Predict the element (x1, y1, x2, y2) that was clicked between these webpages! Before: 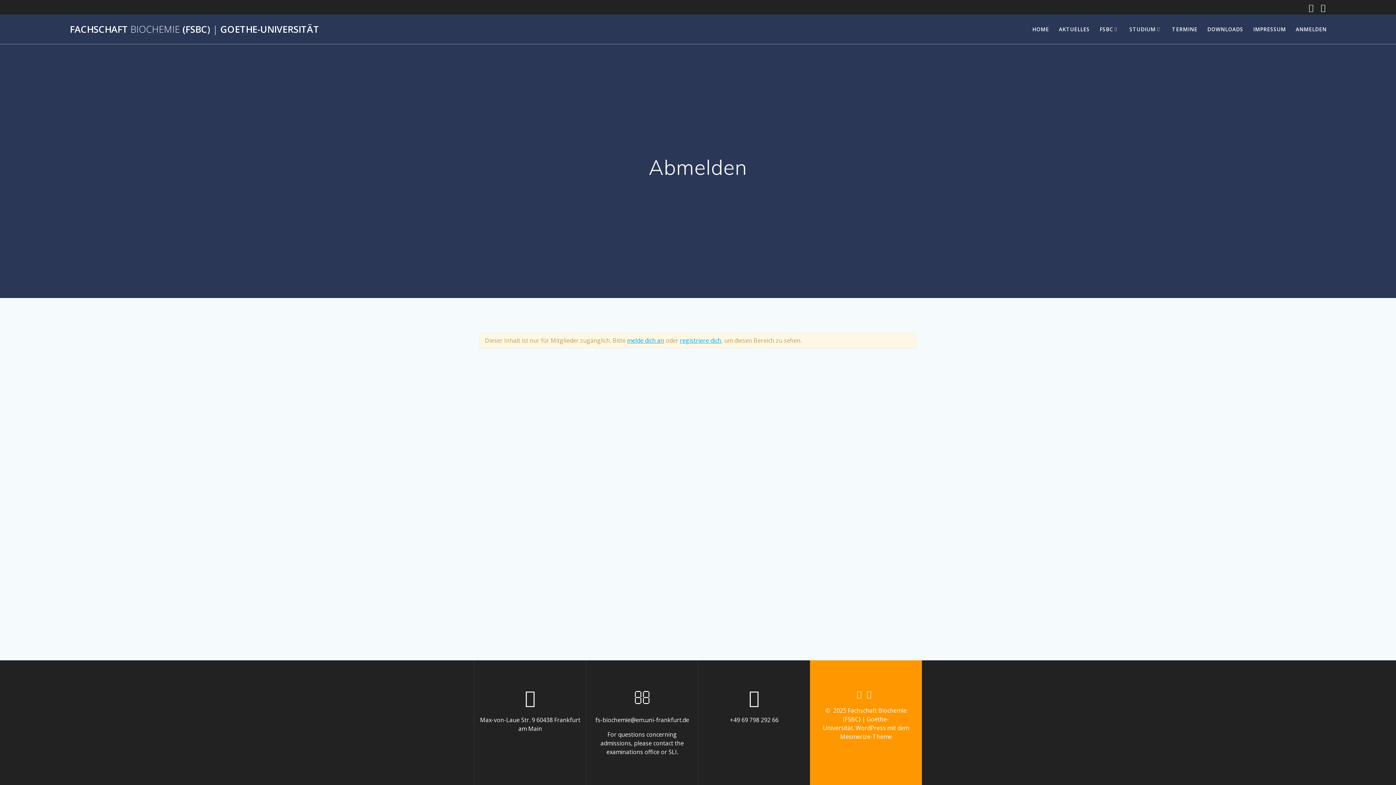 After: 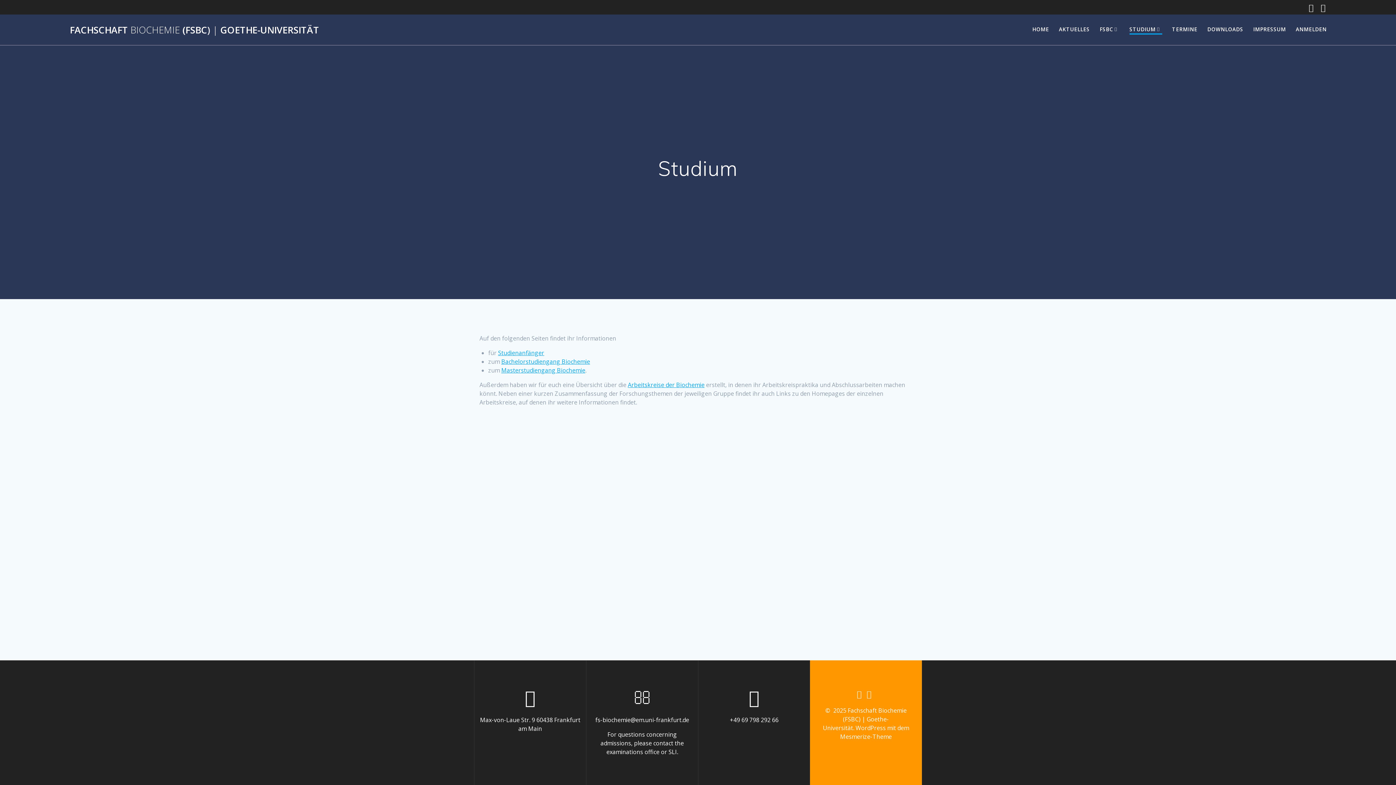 Action: label: STUDIUM bbox: (1129, 25, 1162, 33)